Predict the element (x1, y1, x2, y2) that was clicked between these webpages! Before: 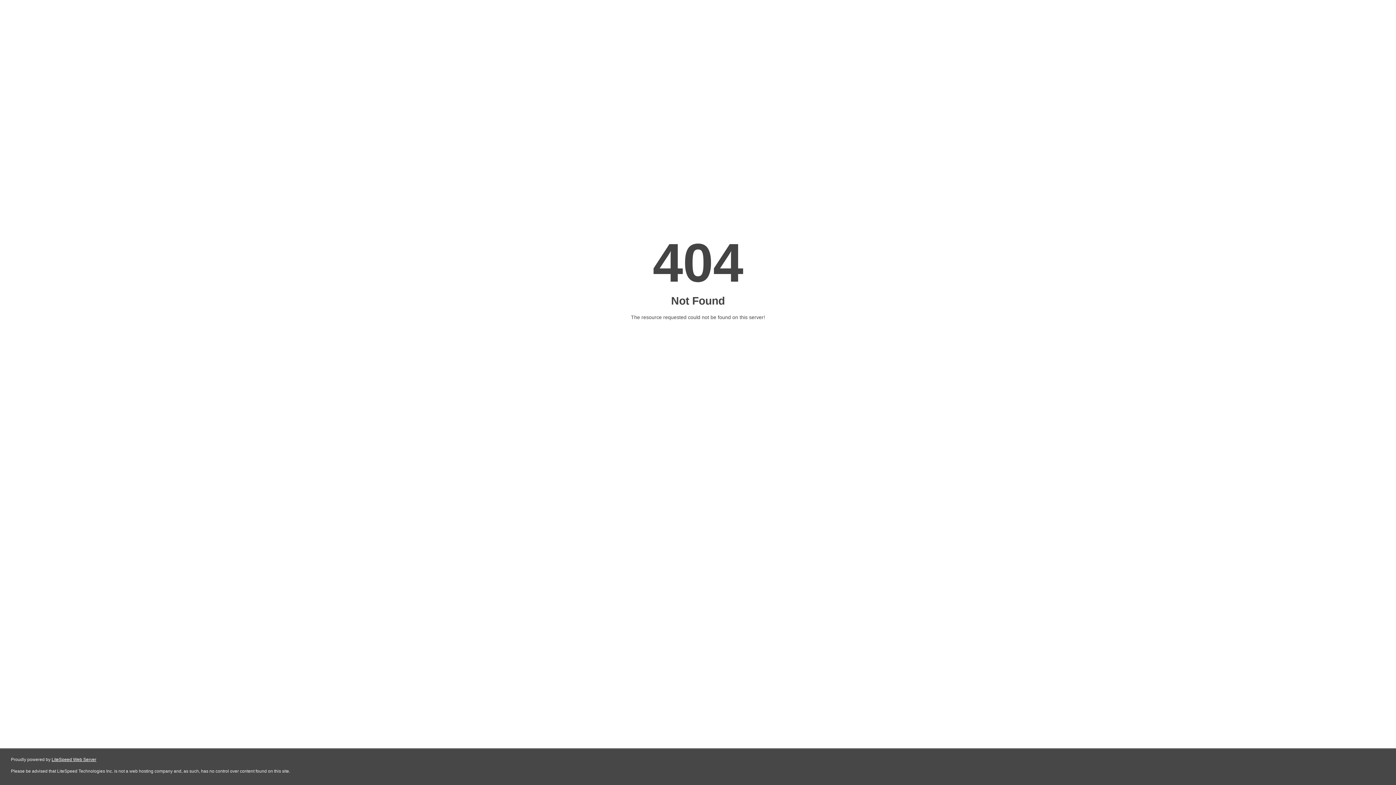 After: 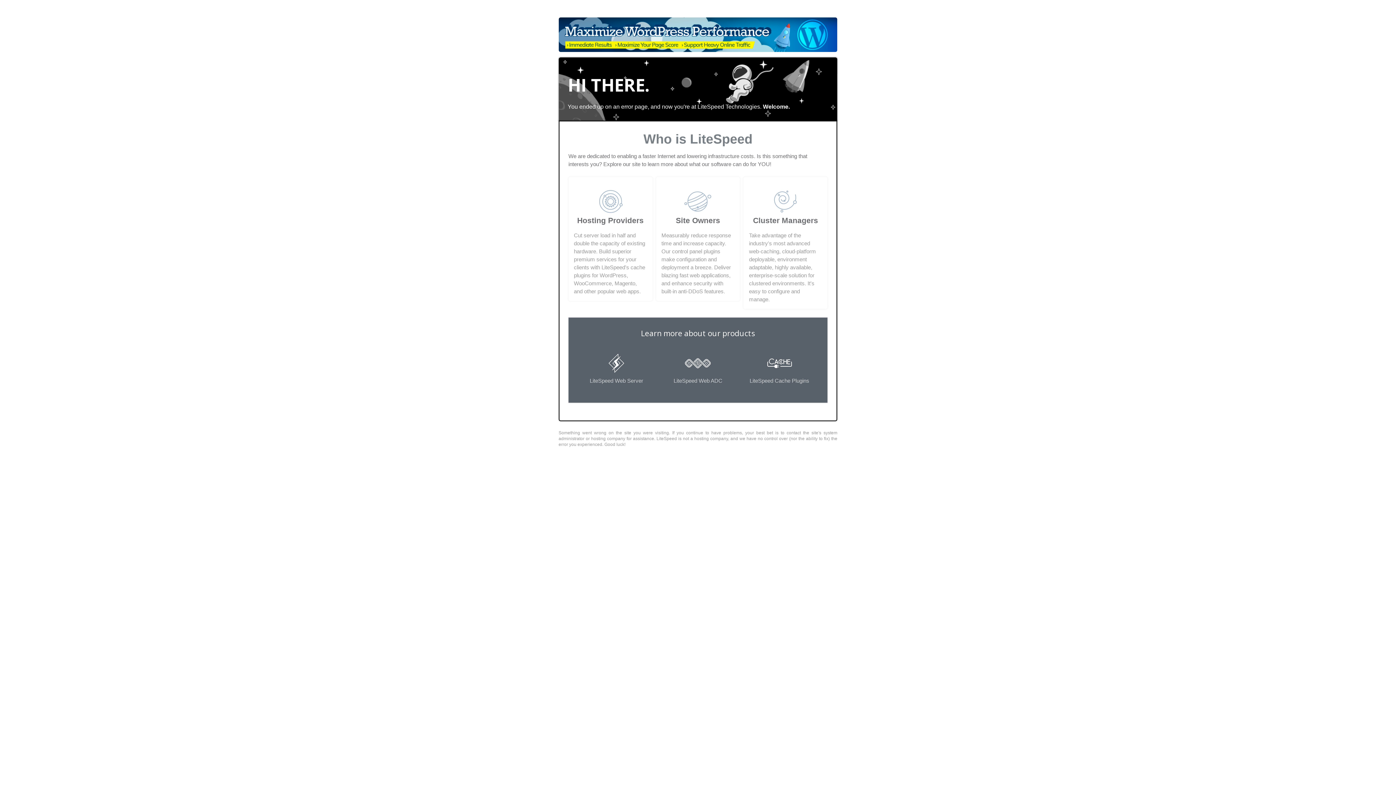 Action: bbox: (51, 757, 96, 762) label: LiteSpeed Web Server